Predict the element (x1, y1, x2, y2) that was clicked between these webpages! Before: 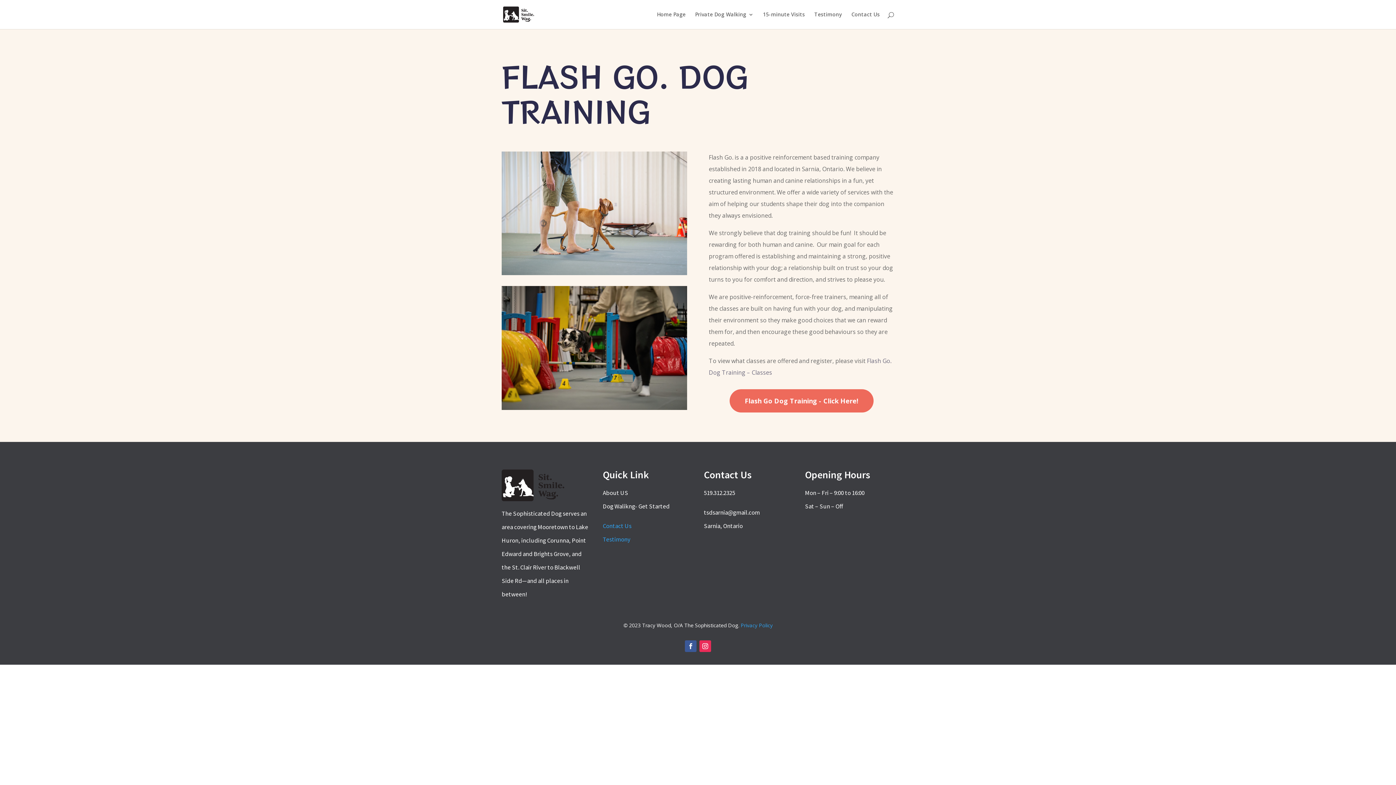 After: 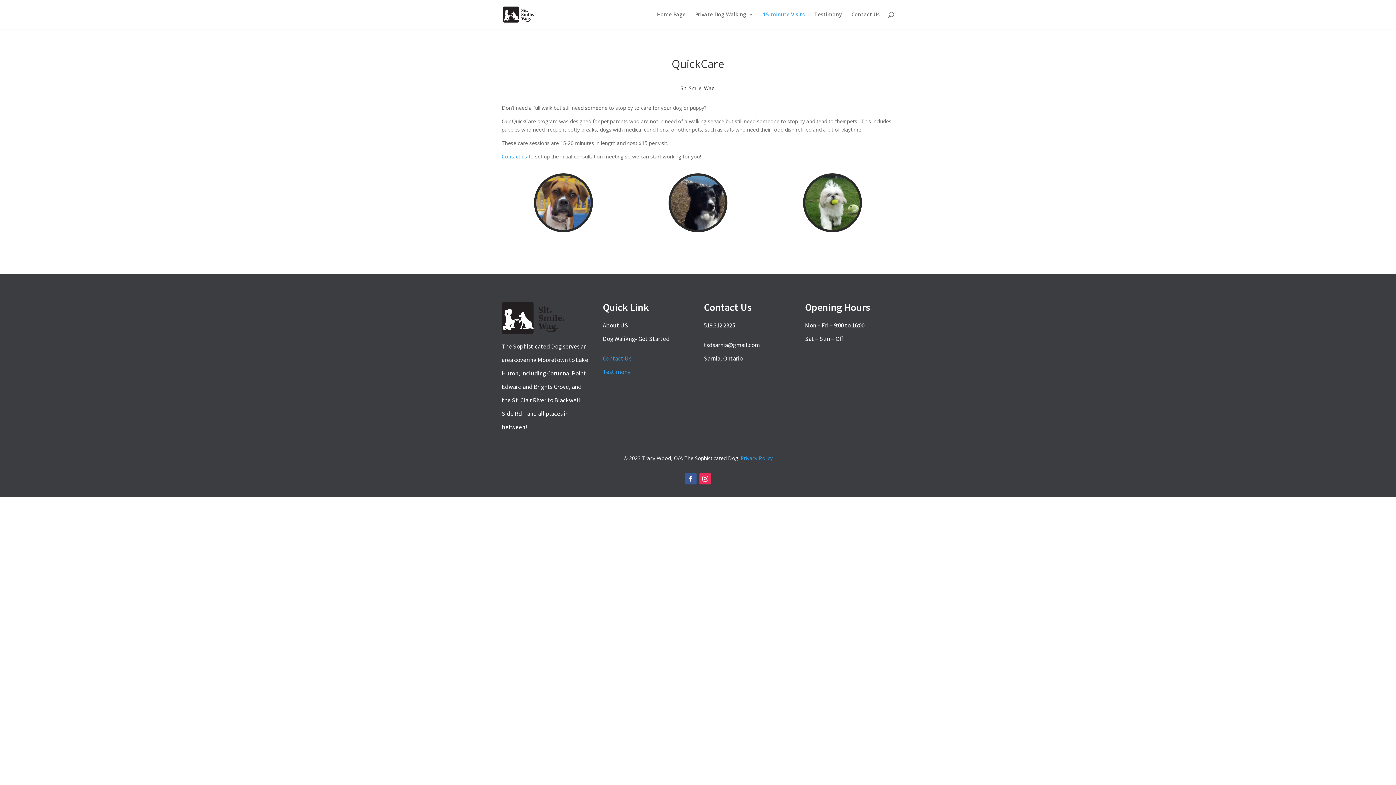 Action: bbox: (763, 12, 805, 29) label: 15-minute Visits